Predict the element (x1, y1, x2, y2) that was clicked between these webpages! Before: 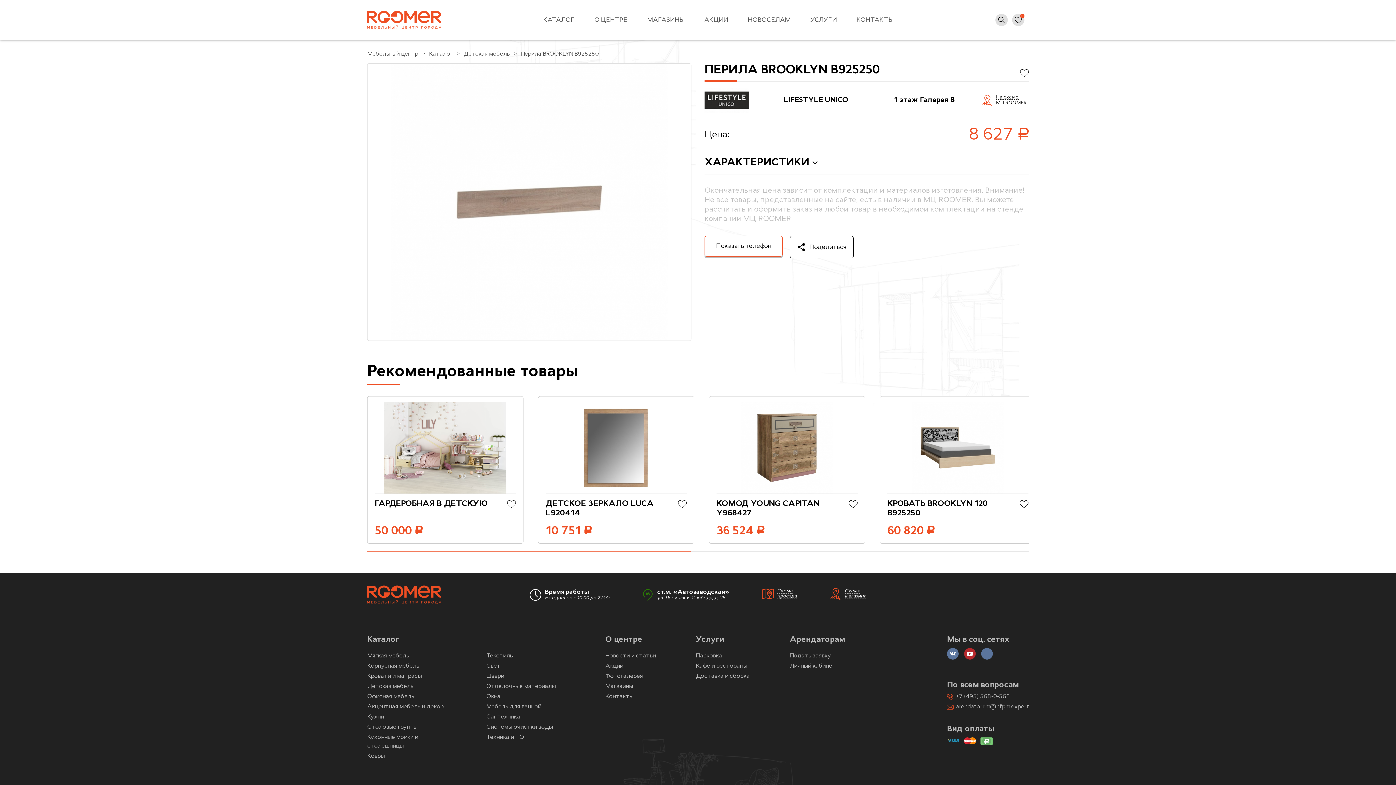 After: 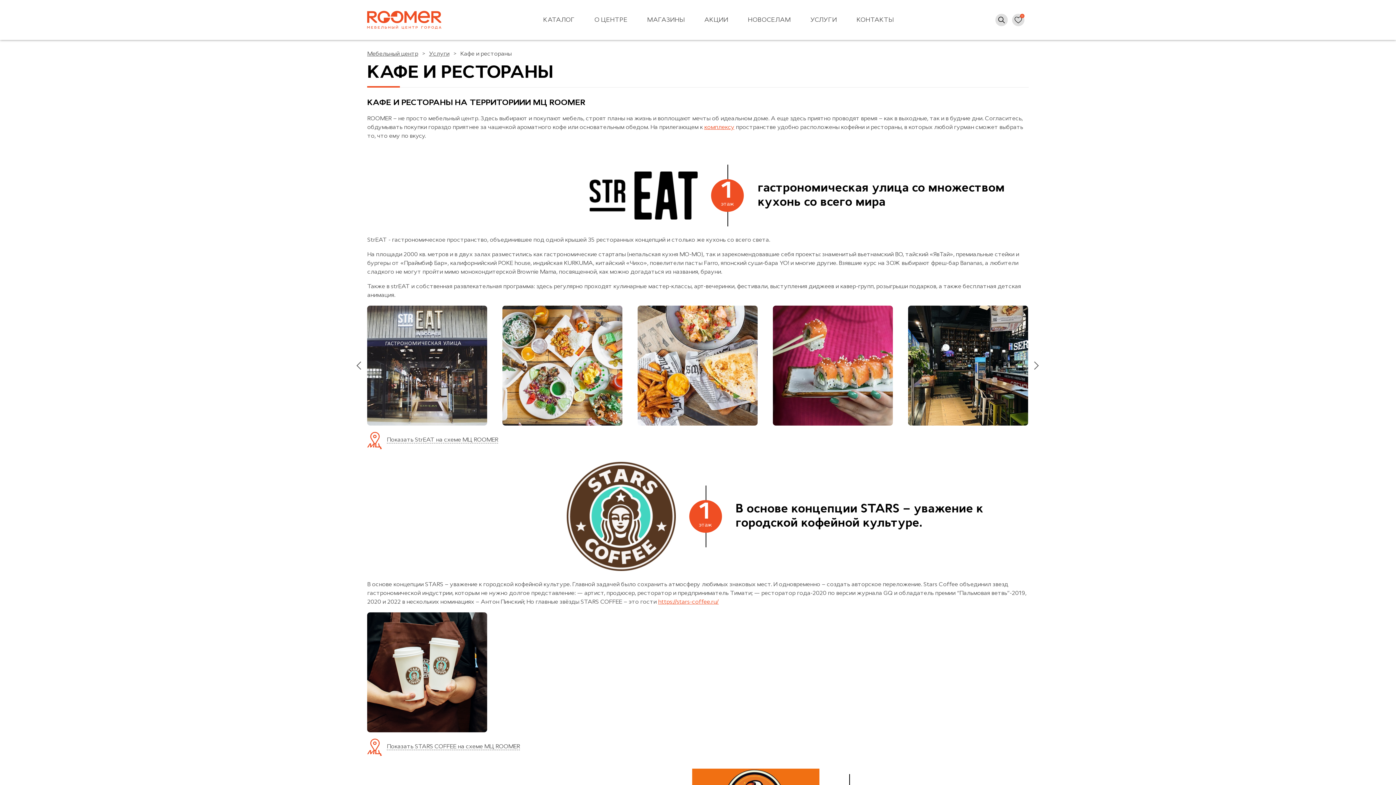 Action: bbox: (696, 663, 747, 669) label: Кафе и рестораны